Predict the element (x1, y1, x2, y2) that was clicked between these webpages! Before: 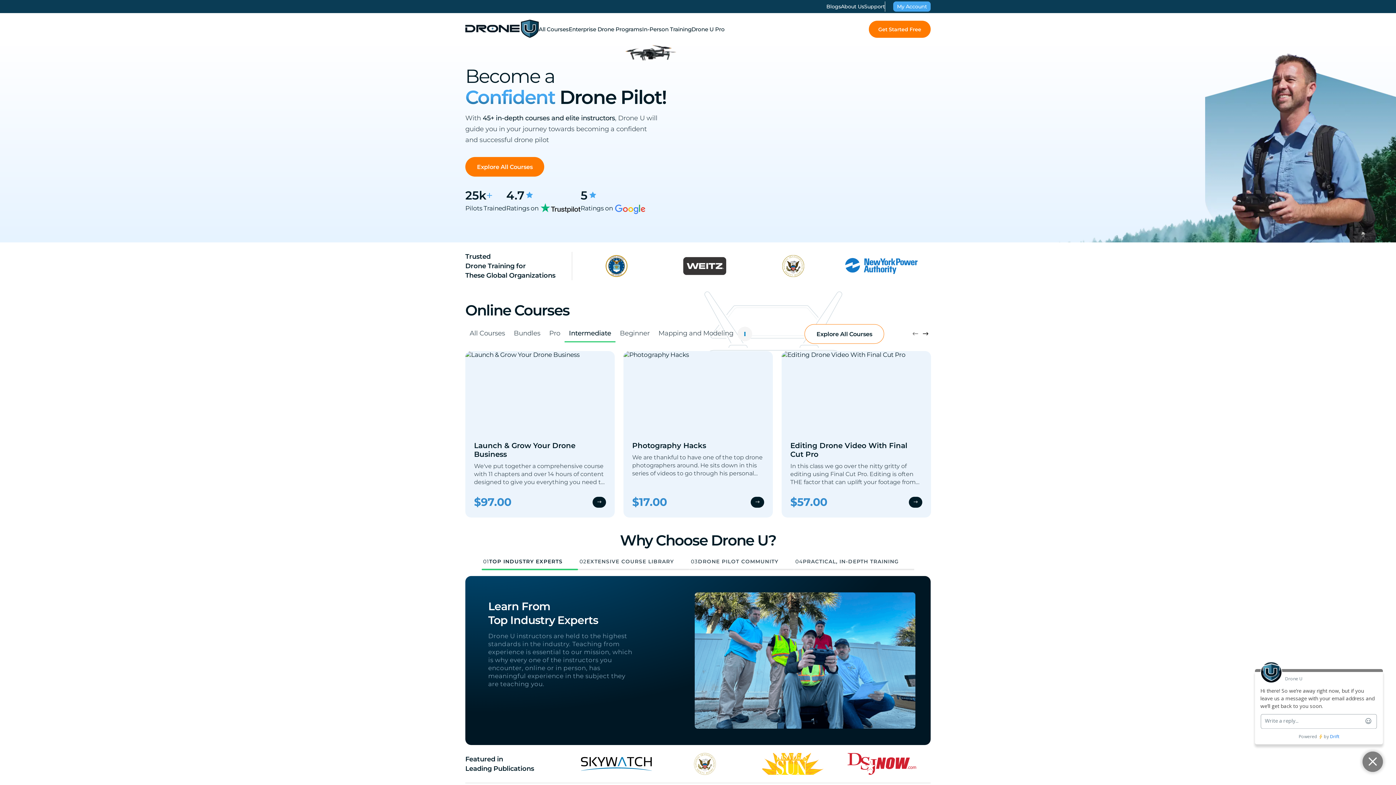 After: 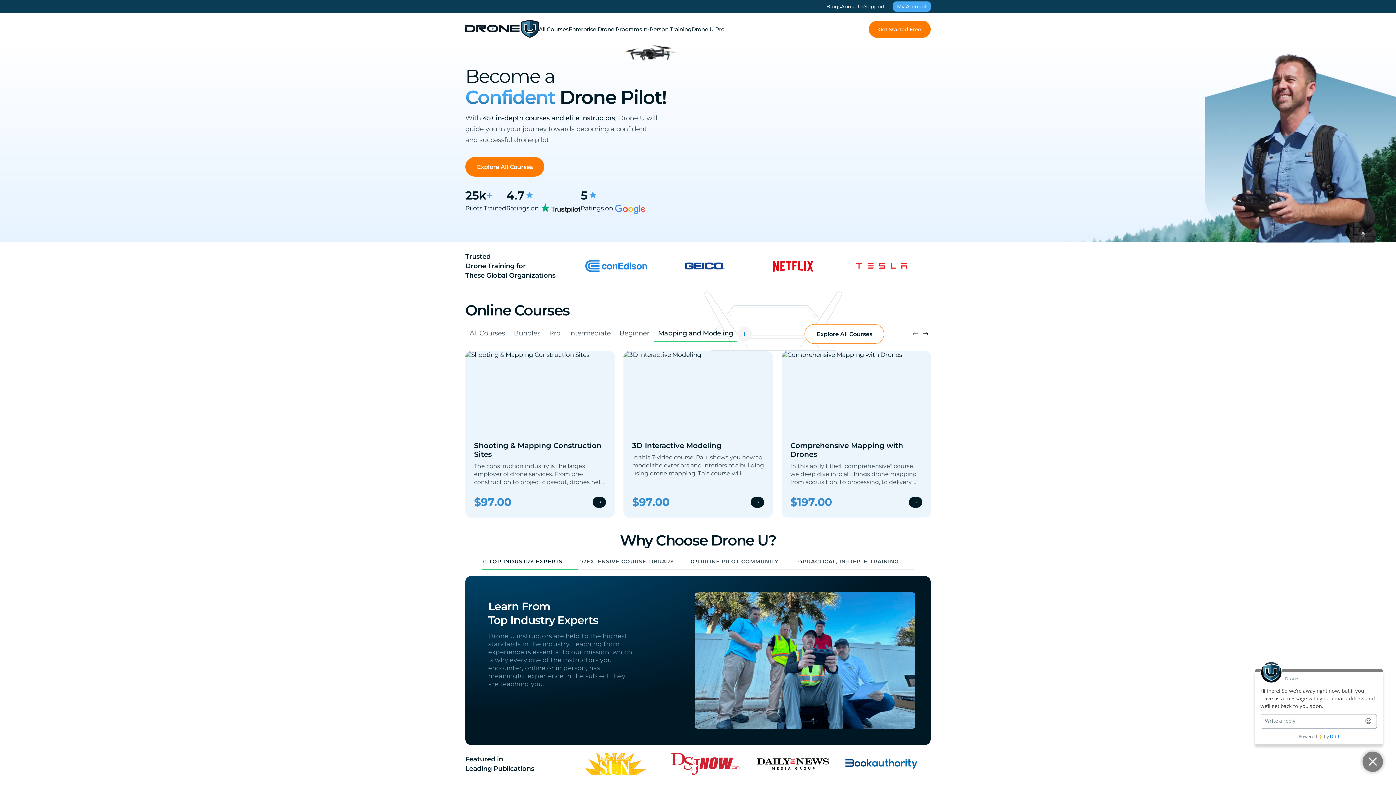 Action: bbox: (654, 325, 737, 342) label: Mapping and Modeling